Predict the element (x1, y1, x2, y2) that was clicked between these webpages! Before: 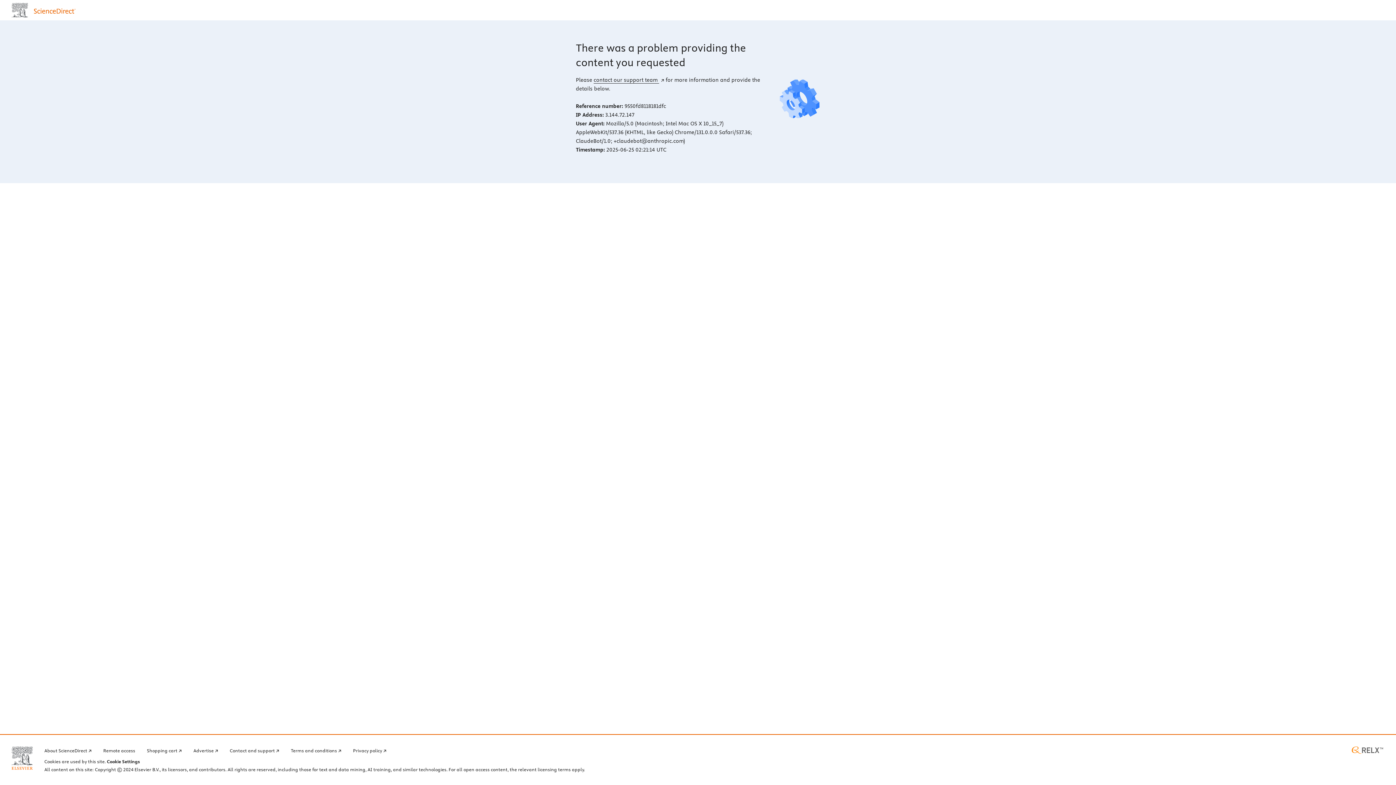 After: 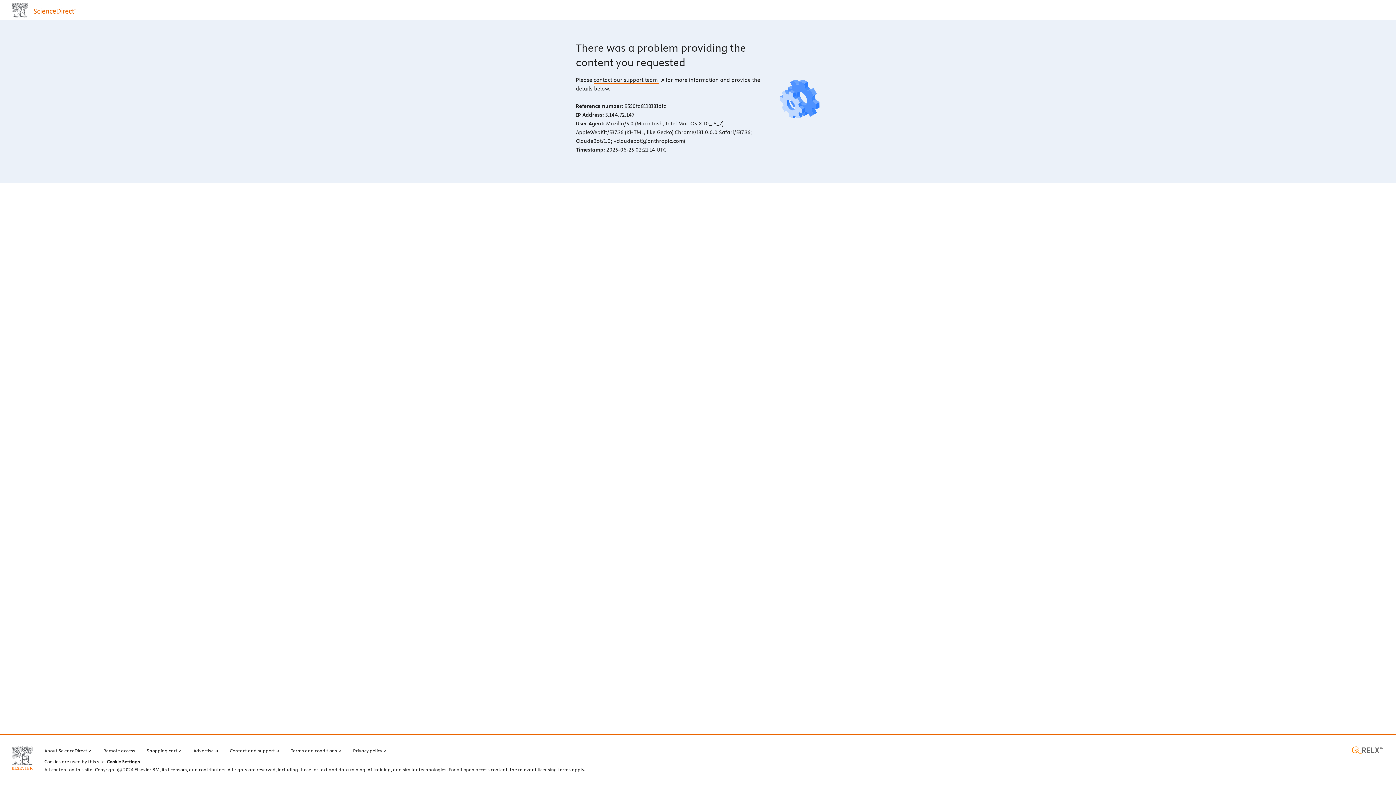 Action: label: contact our support team  bbox: (593, 76, 664, 83)